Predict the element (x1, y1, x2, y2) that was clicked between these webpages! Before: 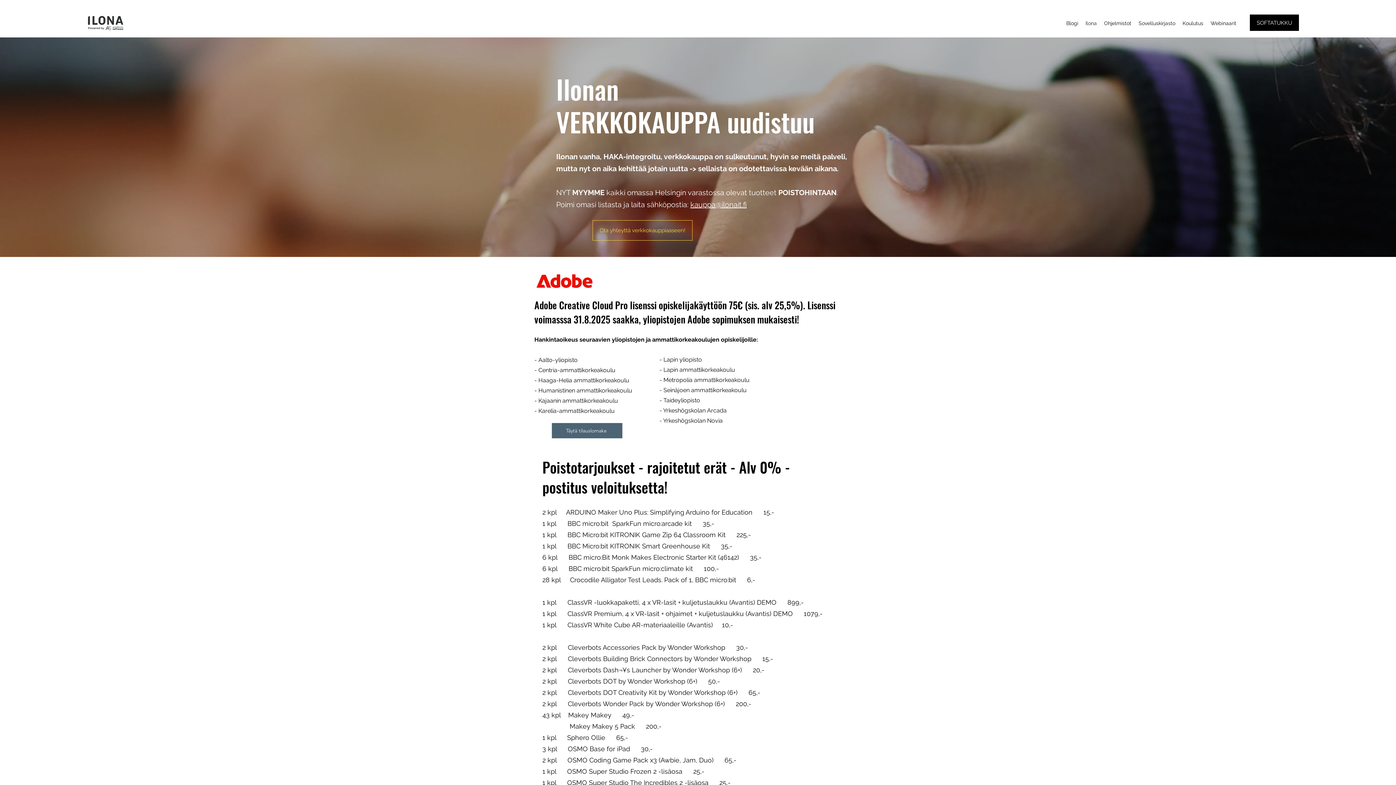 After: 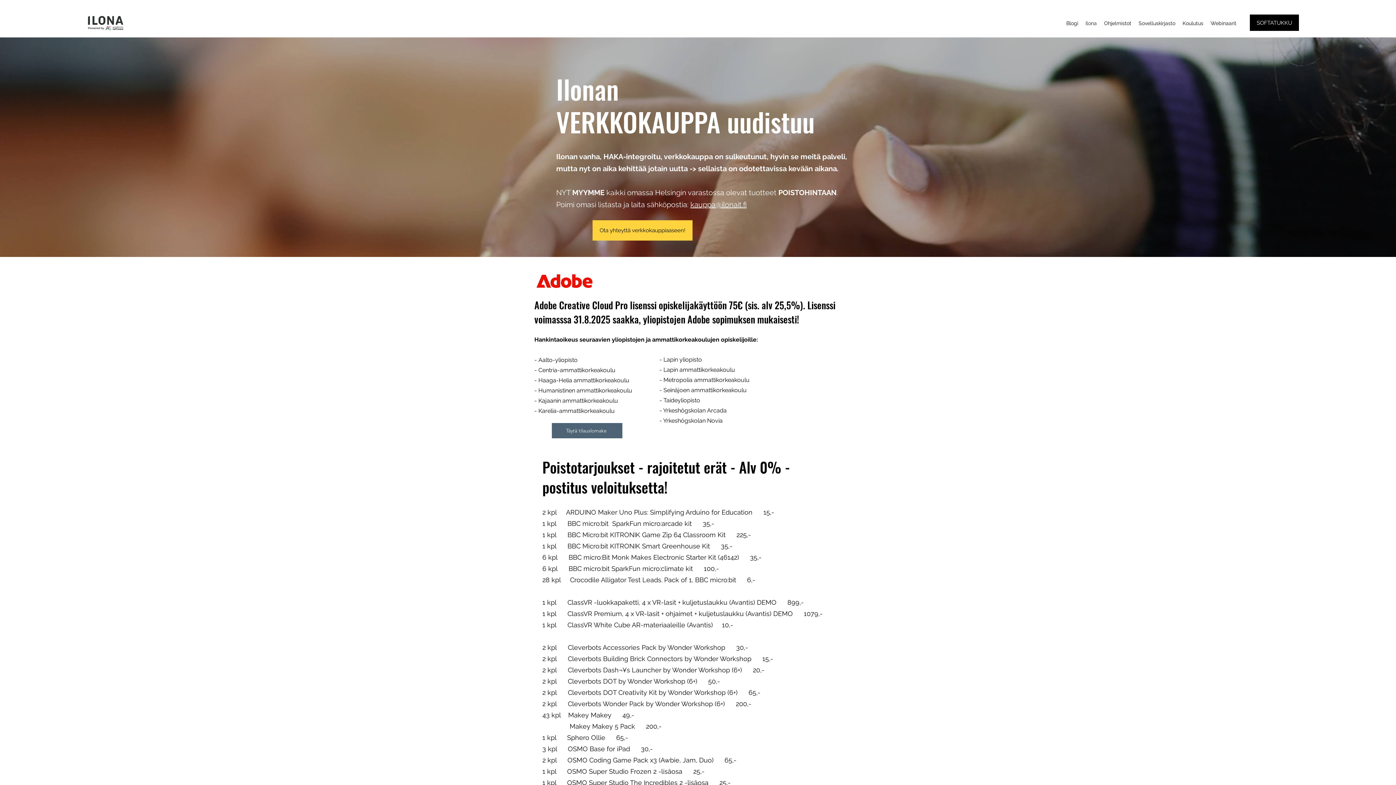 Action: label: Ota yhteyttä verkkokauppiaaseen! bbox: (592, 220, 692, 240)